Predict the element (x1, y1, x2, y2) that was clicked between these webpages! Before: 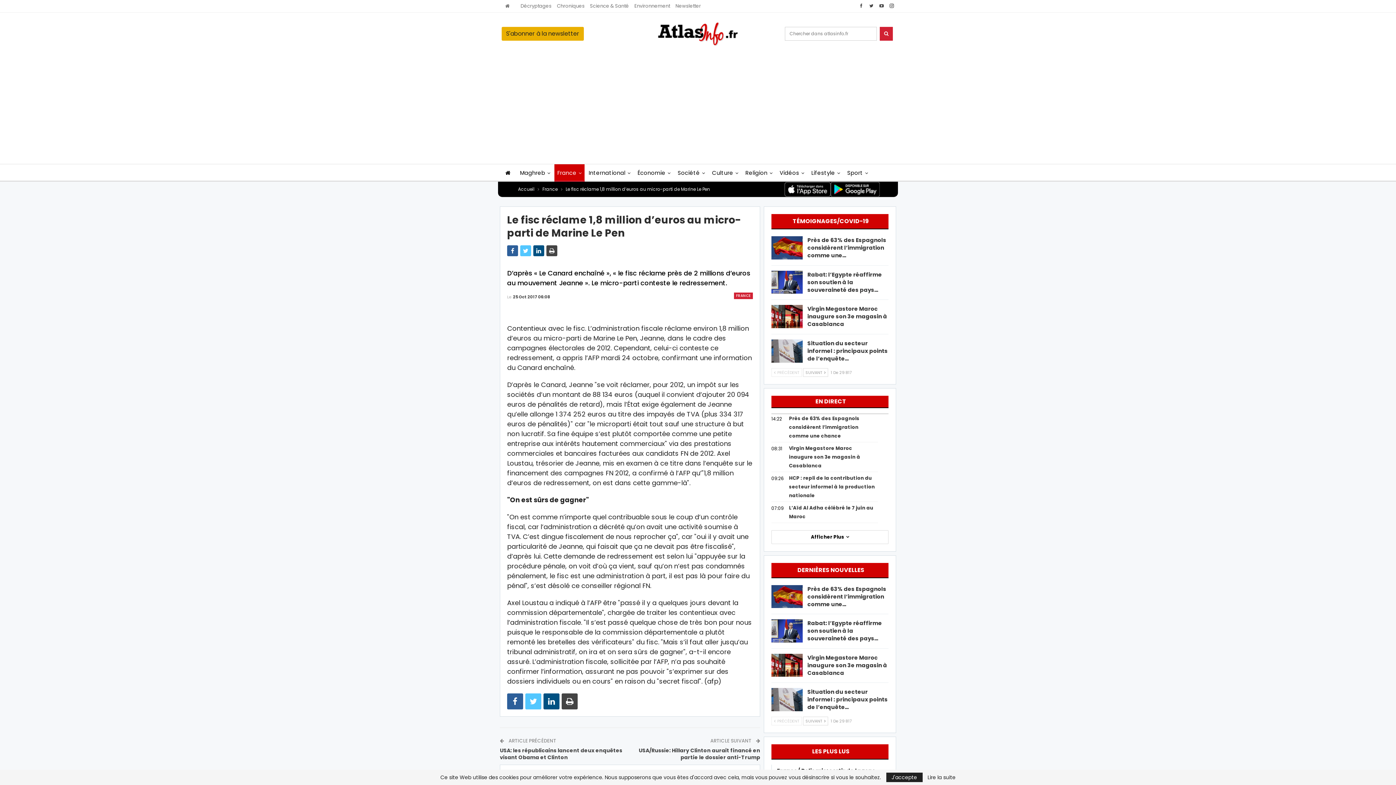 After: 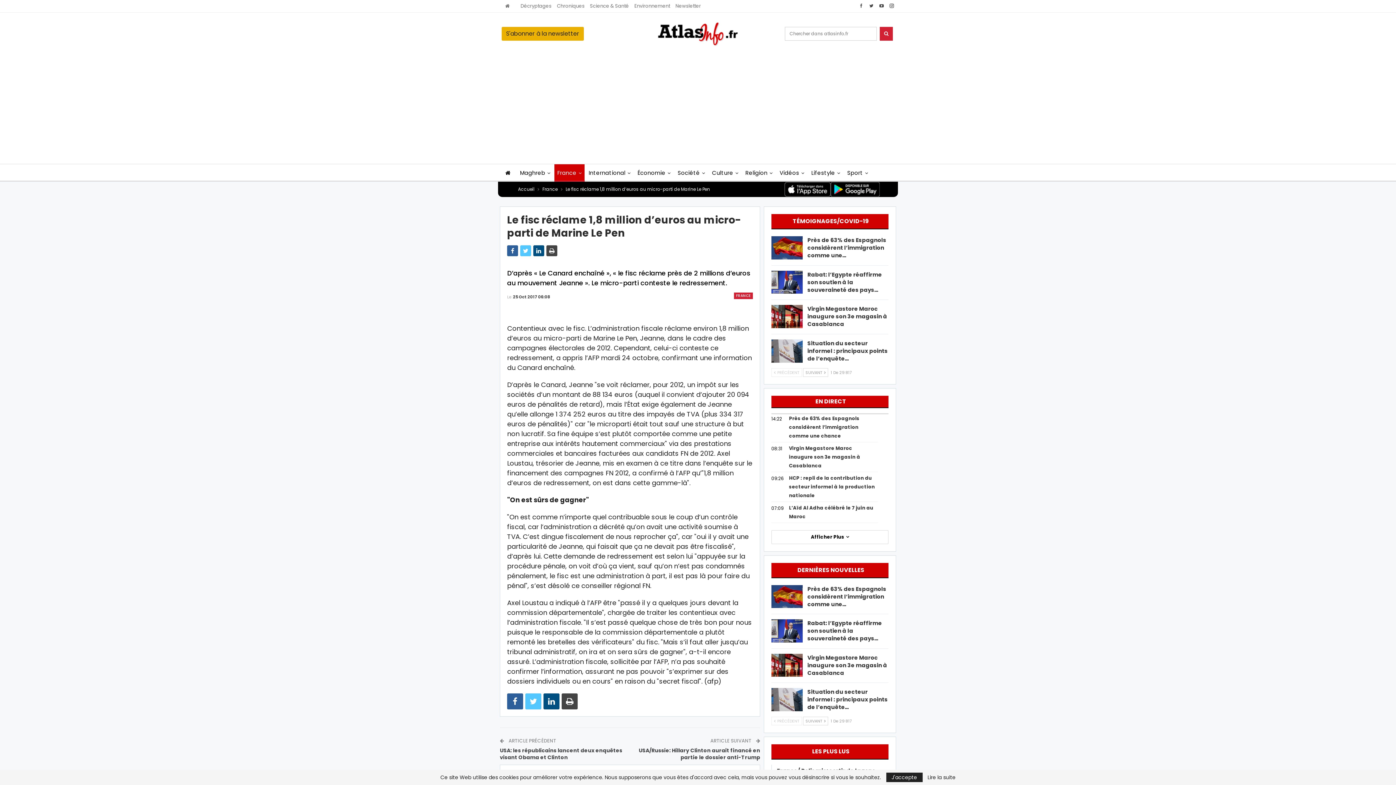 Action: bbox: (857, 2, 865, 8)